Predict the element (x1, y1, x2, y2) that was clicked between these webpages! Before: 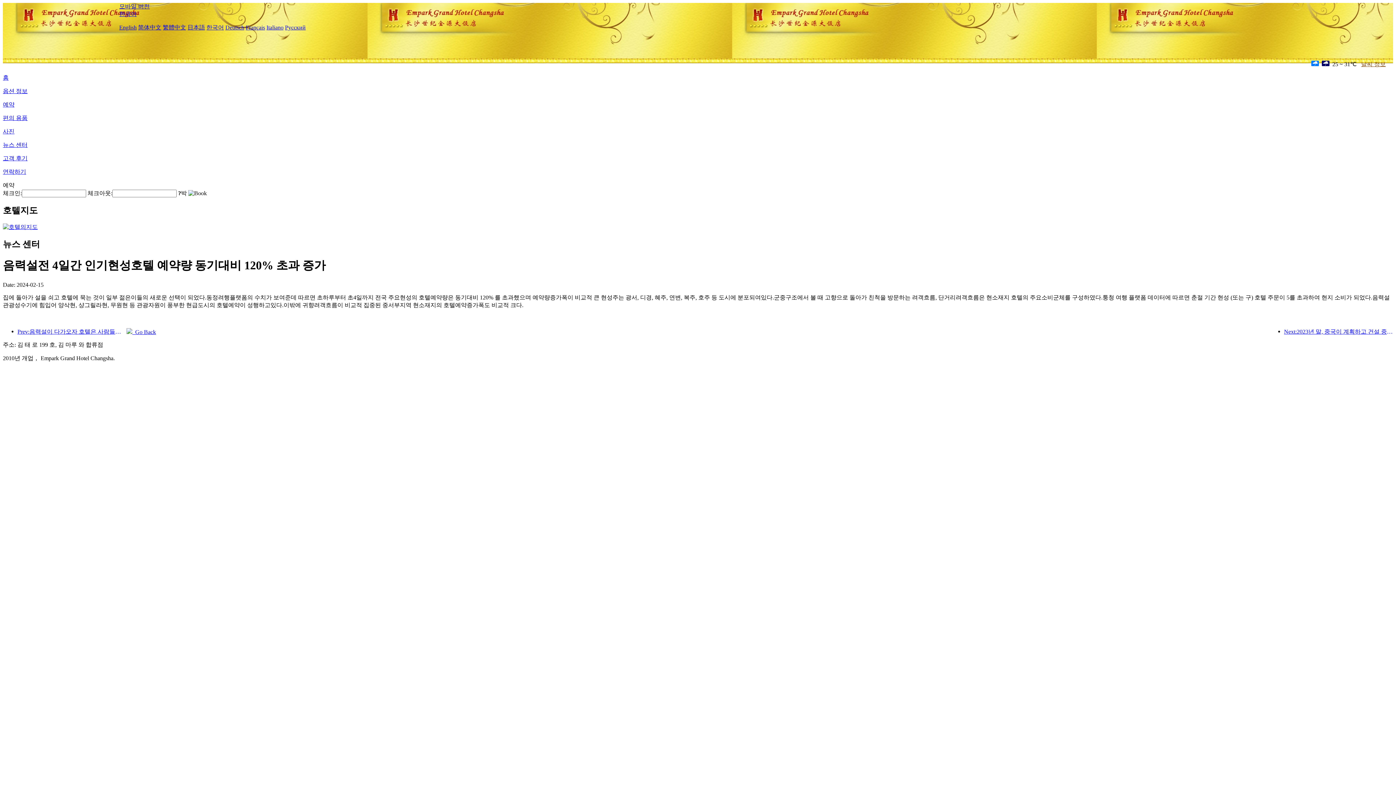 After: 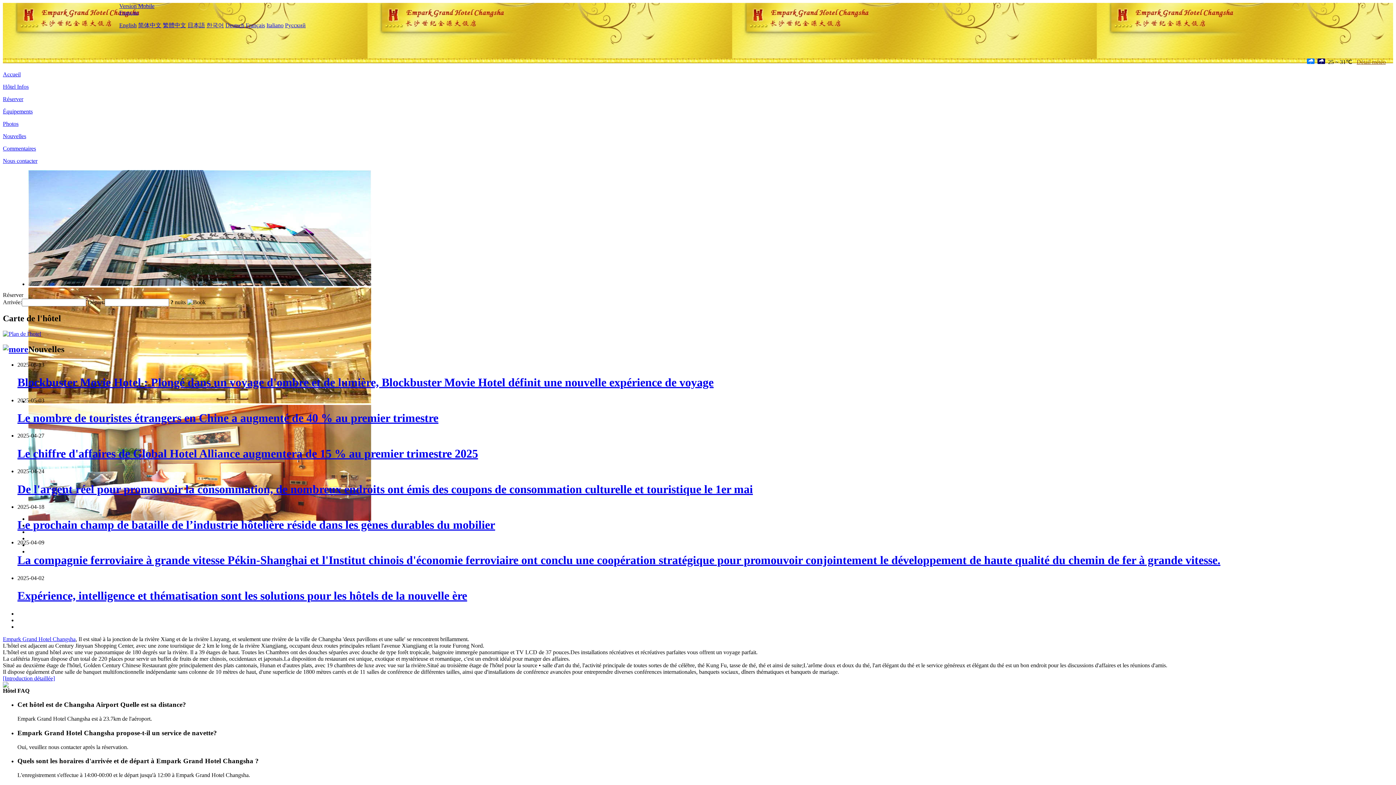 Action: label: Français bbox: (245, 24, 265, 30)